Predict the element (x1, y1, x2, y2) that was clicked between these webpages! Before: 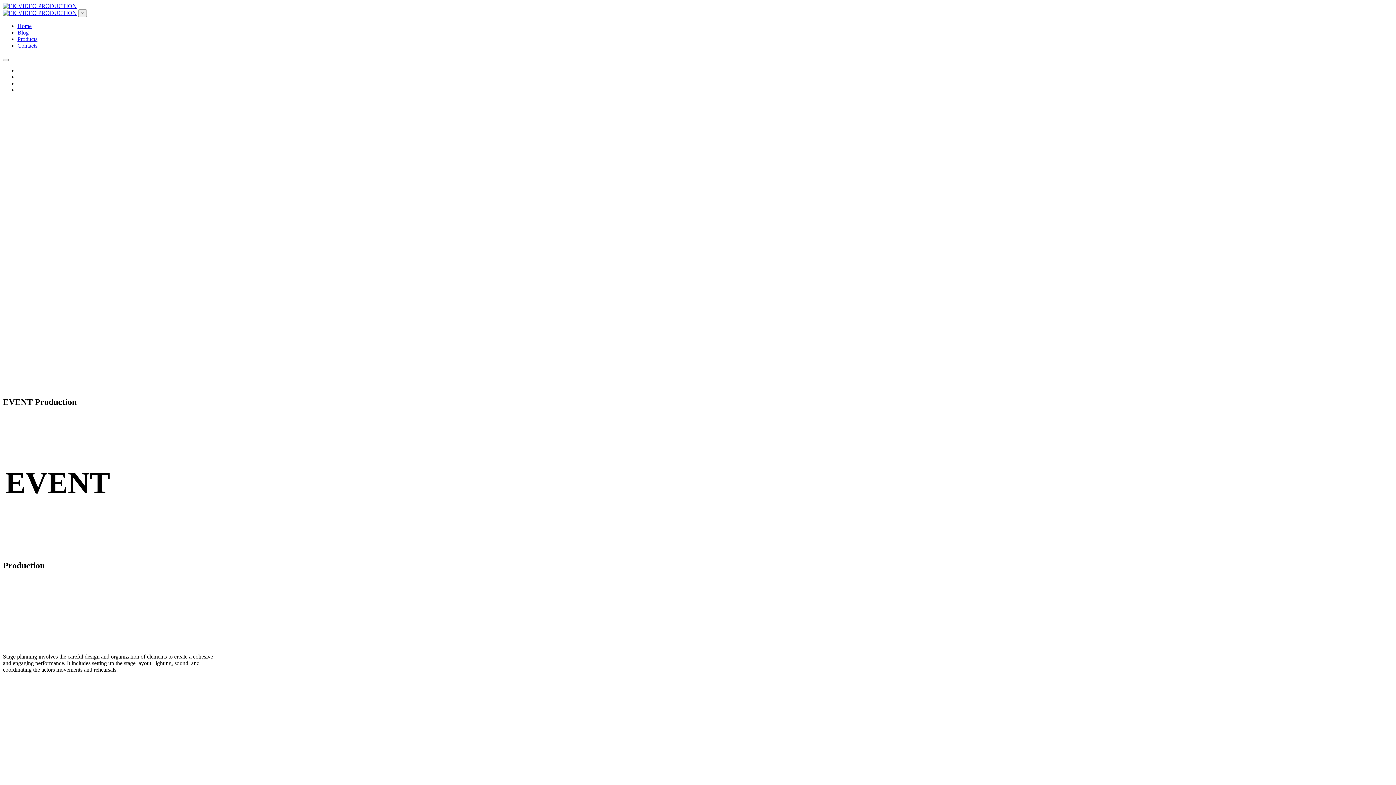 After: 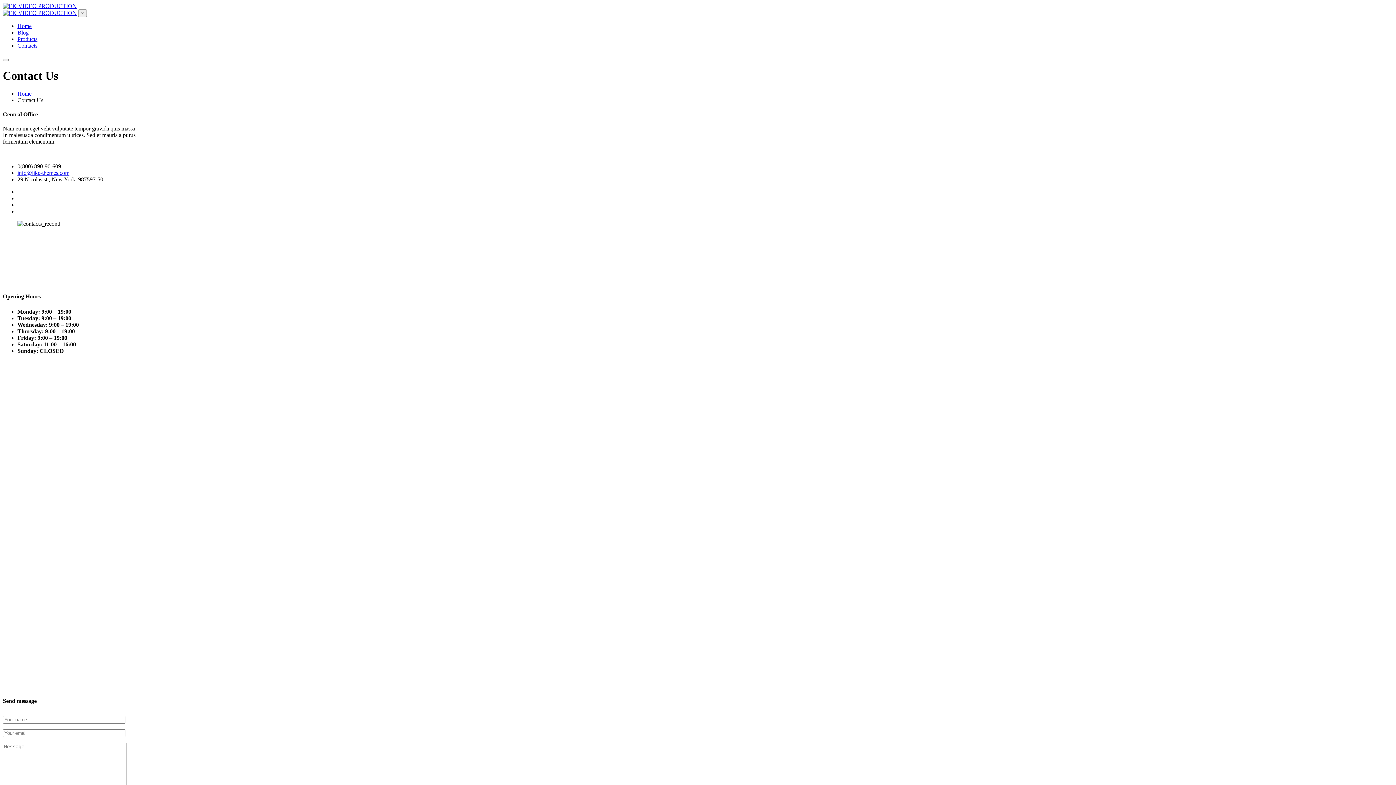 Action: bbox: (17, 42, 37, 48) label: Contacts